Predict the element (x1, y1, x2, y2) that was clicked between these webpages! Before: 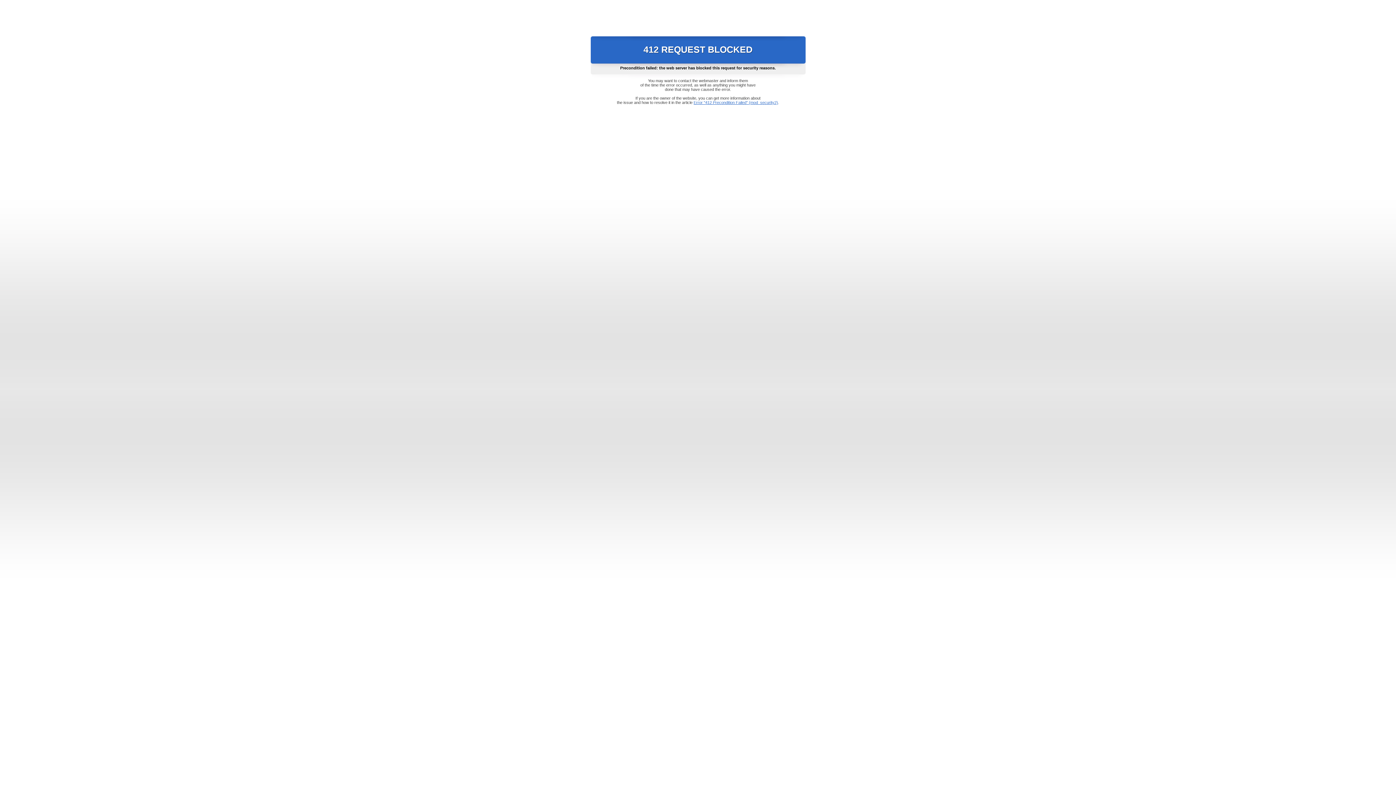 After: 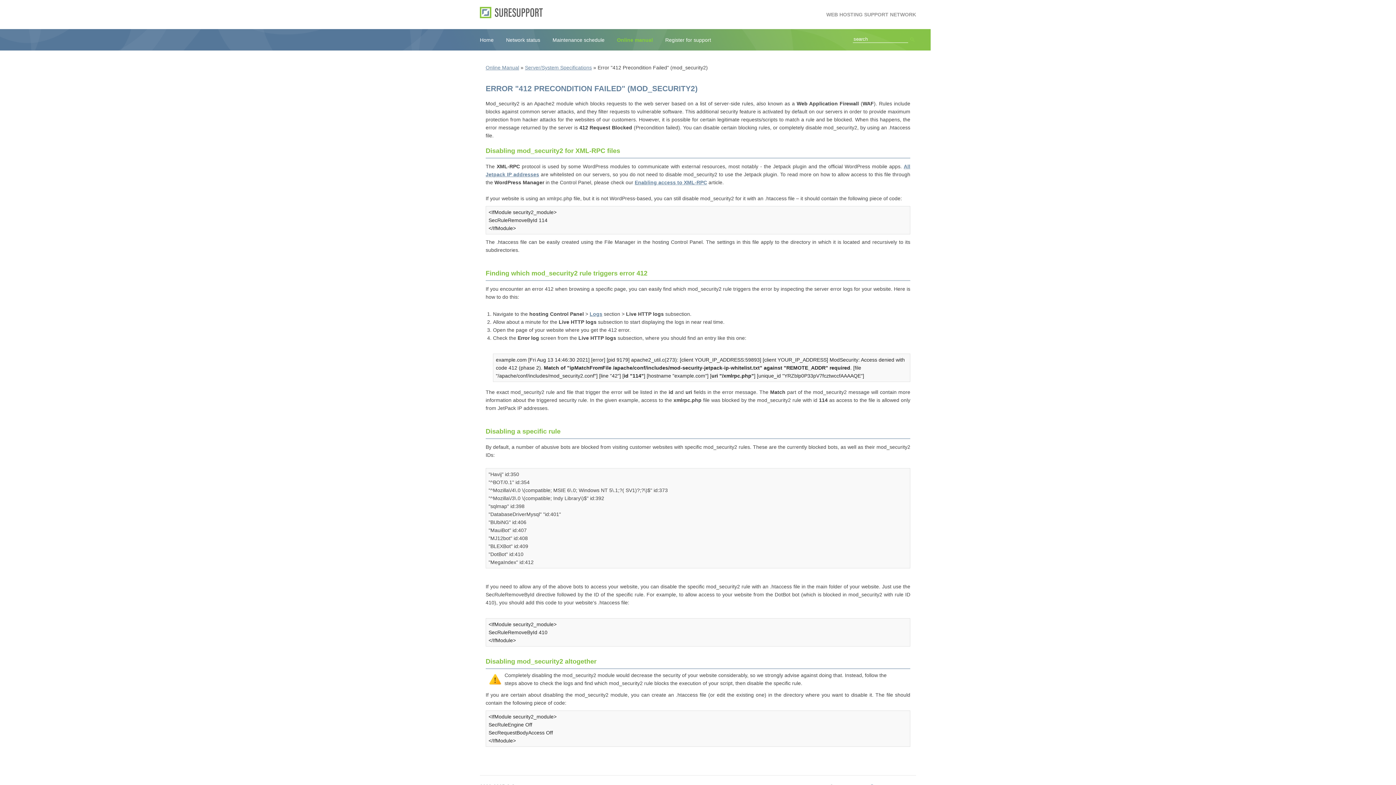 Action: label: Error "412 Precondition Failed" (mod_security2) bbox: (693, 100, 778, 104)